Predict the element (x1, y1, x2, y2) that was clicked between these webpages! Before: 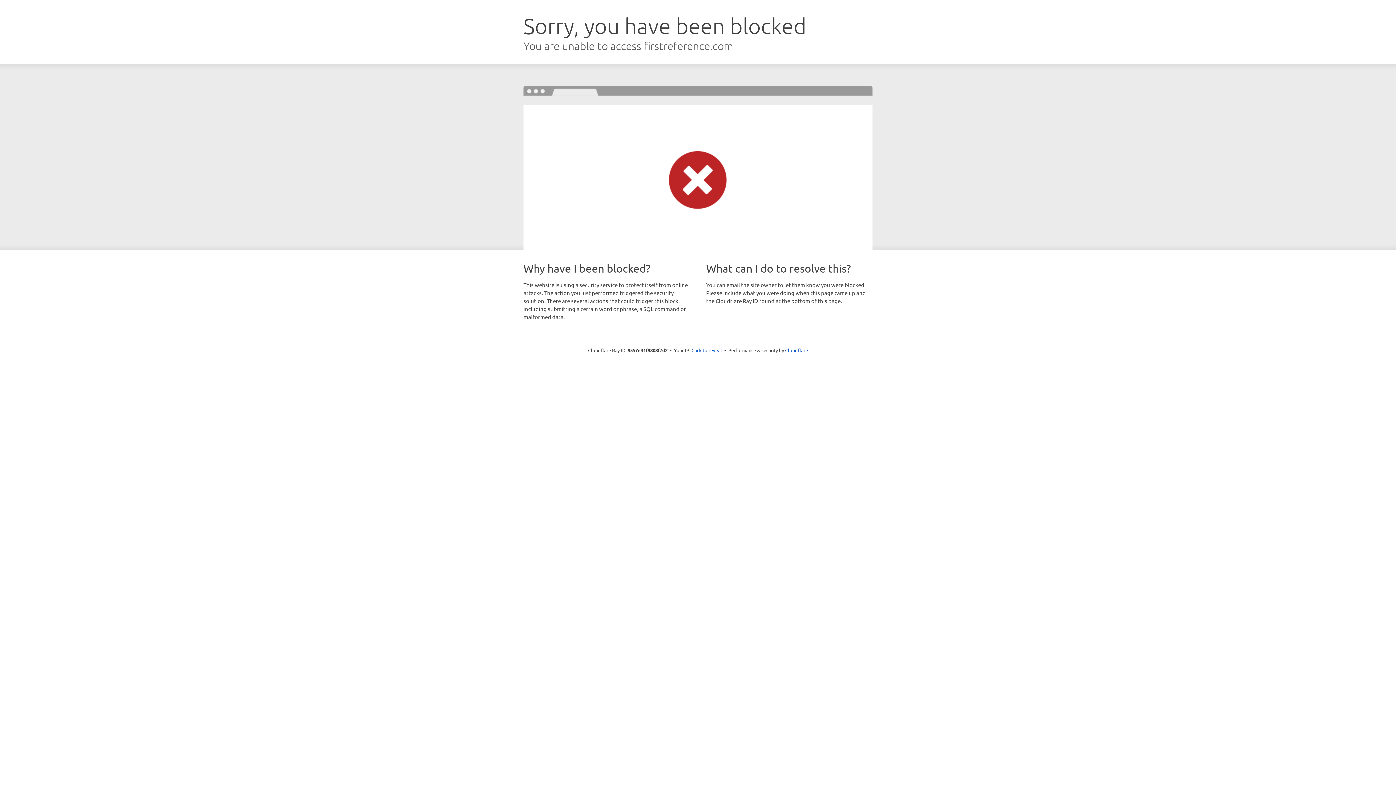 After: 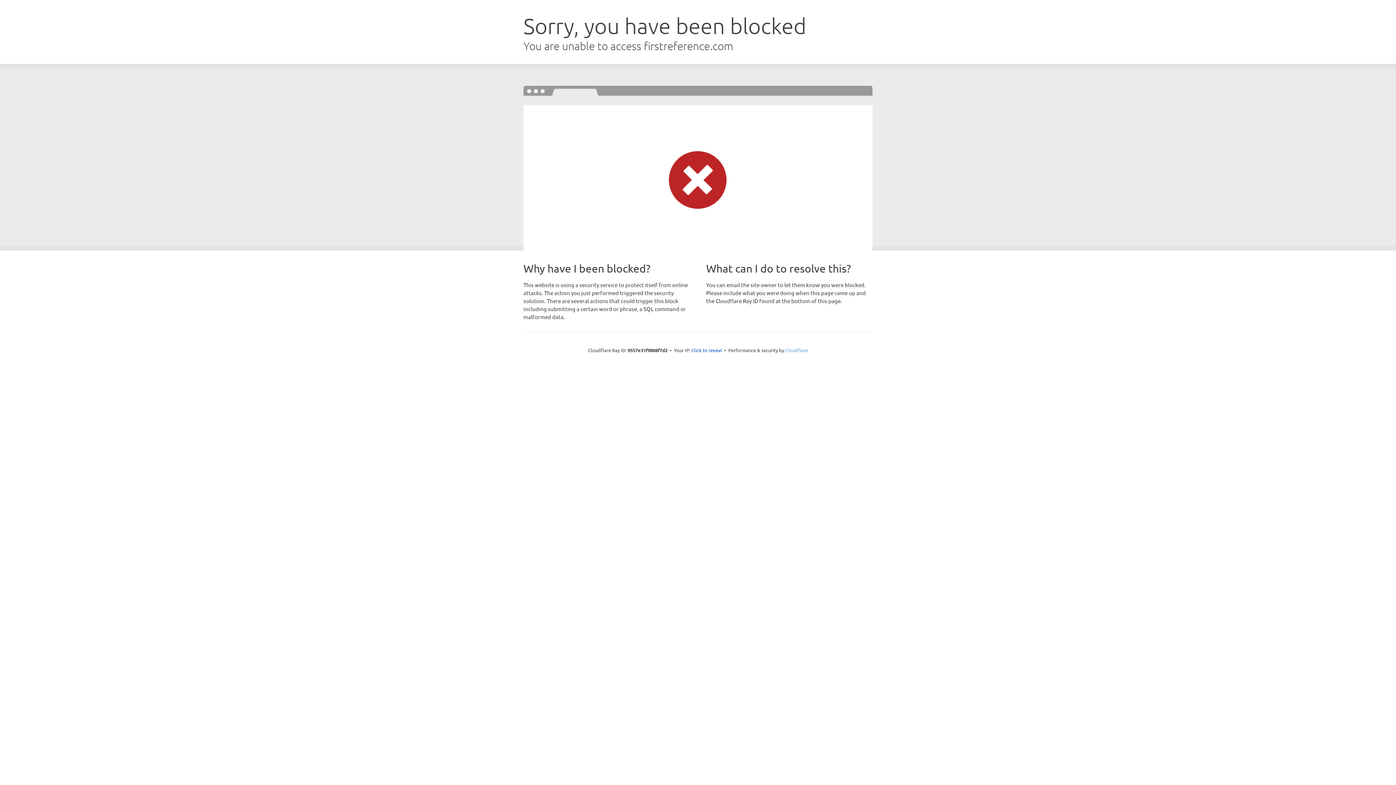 Action: bbox: (785, 347, 808, 353) label: Cloudflare